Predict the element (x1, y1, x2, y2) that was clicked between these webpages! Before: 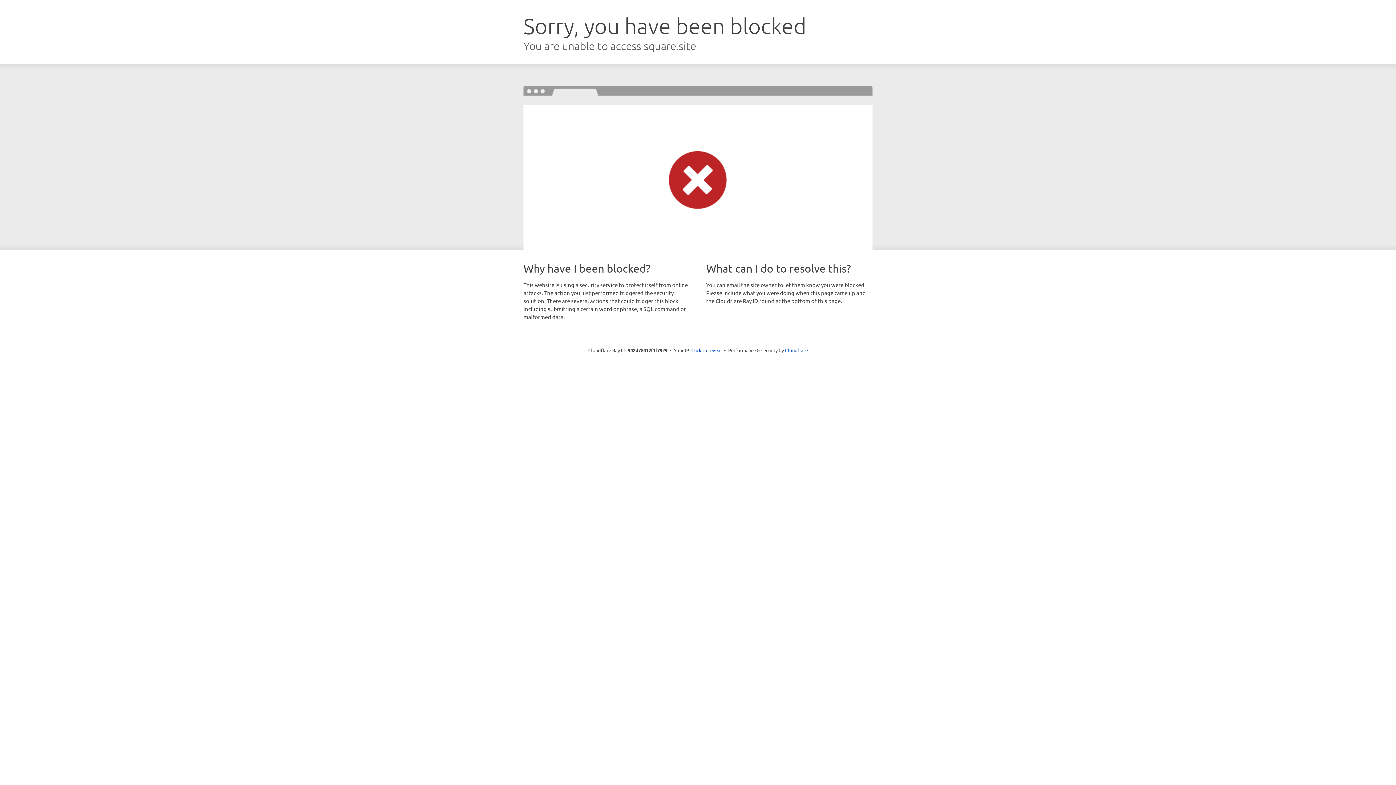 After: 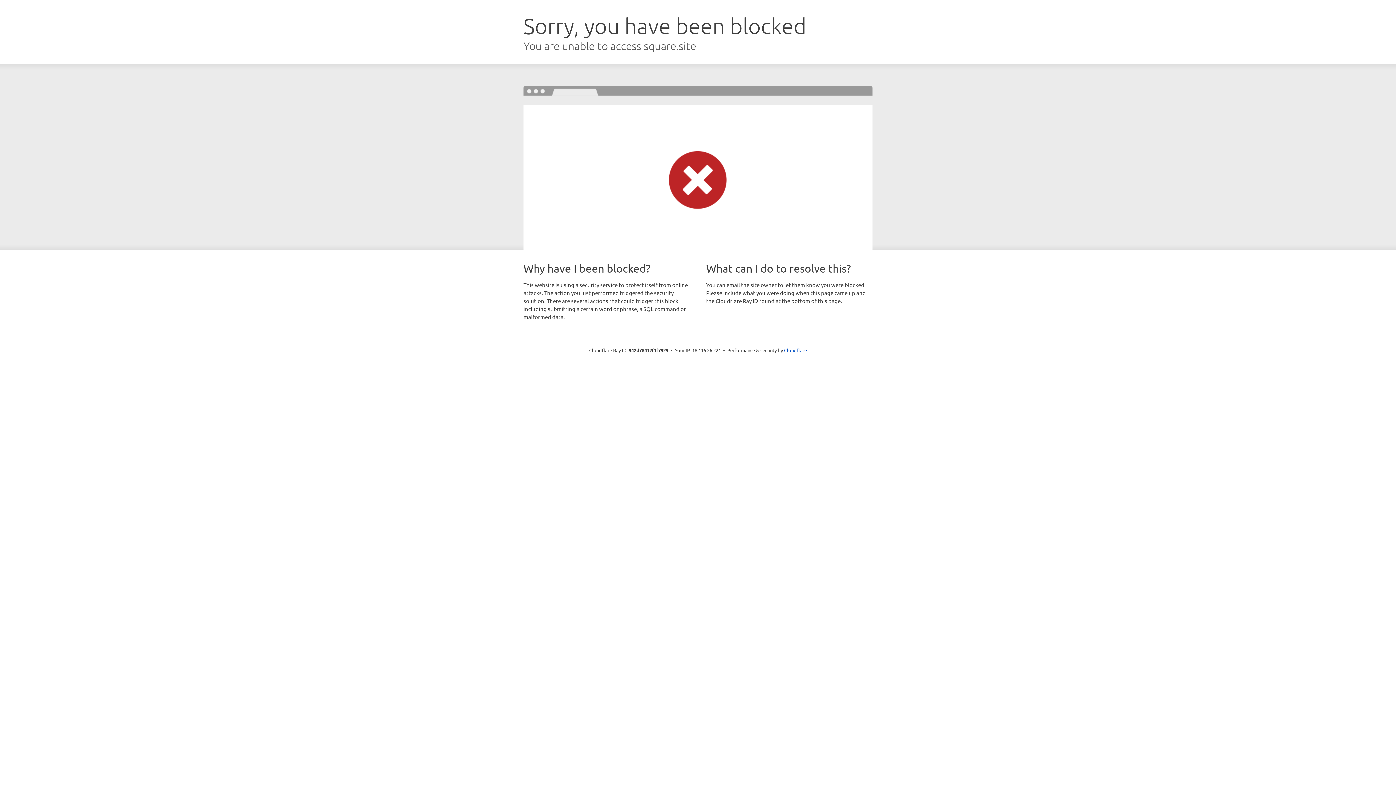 Action: label: Click to reveal bbox: (691, 346, 722, 353)